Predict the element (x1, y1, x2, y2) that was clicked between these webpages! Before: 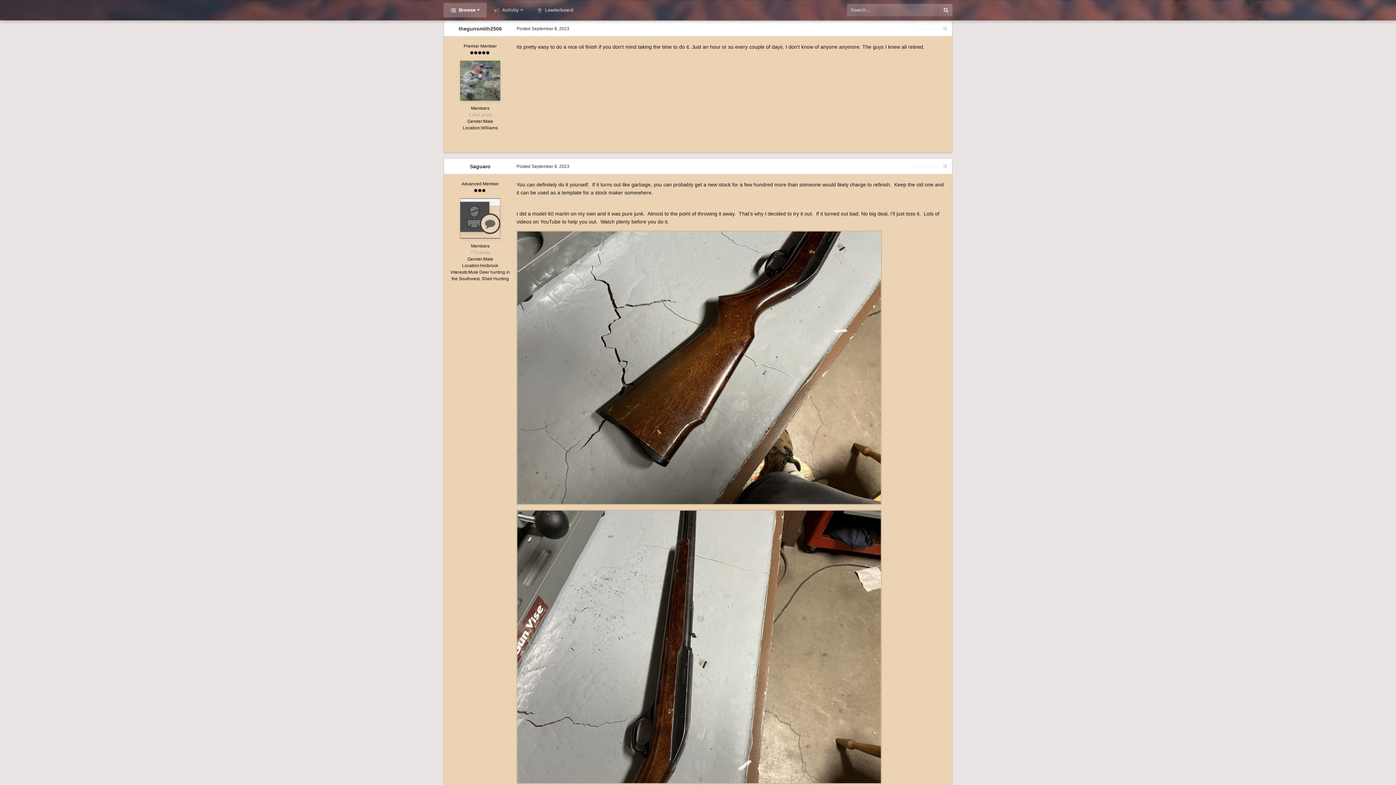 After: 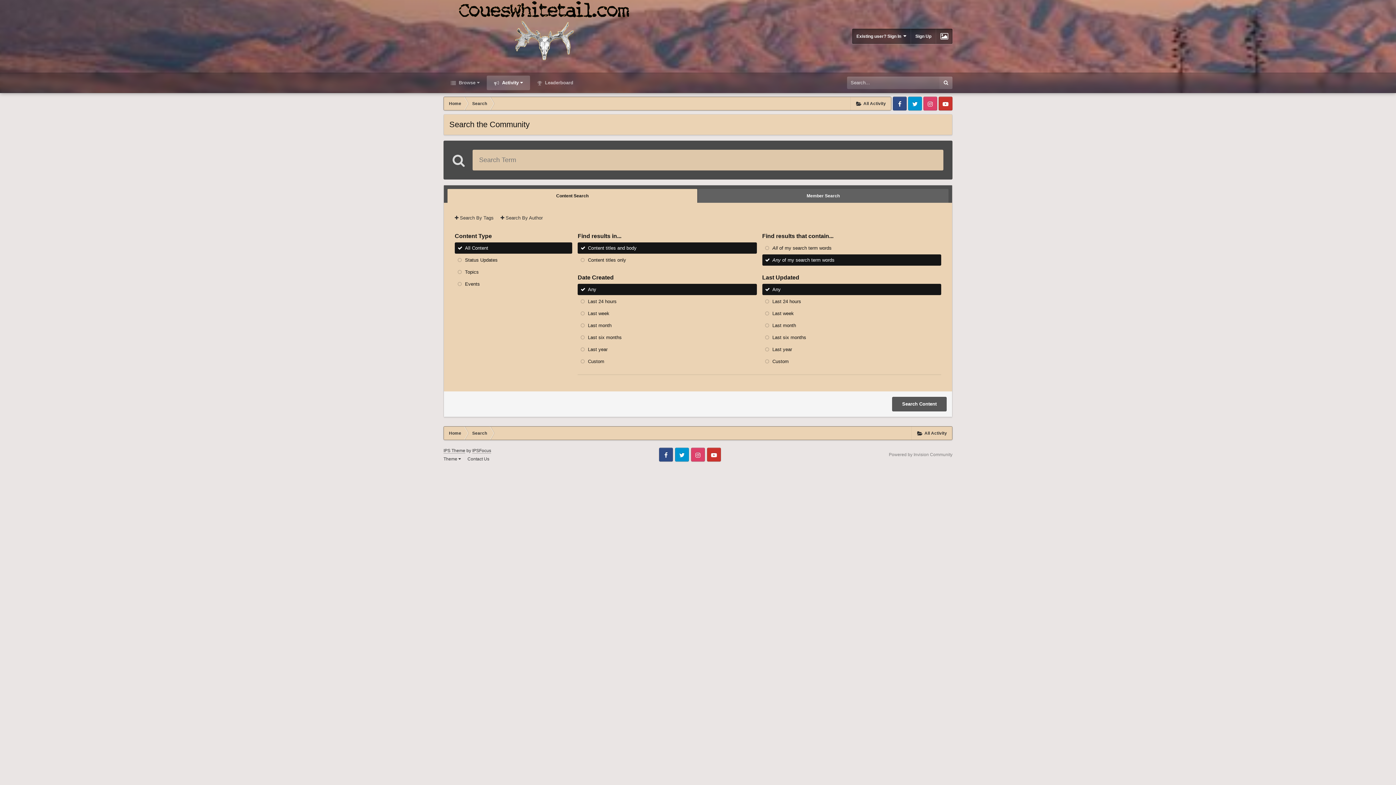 Action: bbox: (939, 4, 952, 16)